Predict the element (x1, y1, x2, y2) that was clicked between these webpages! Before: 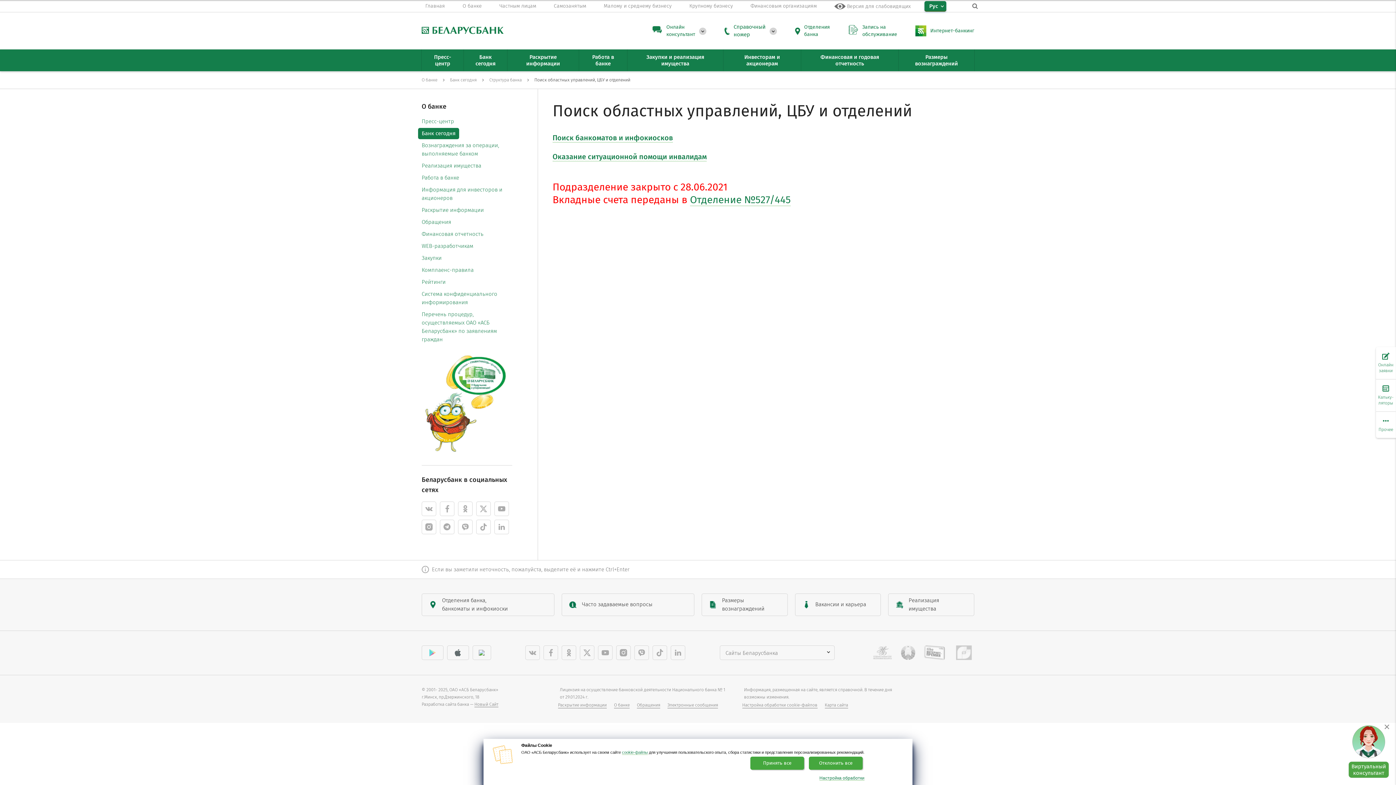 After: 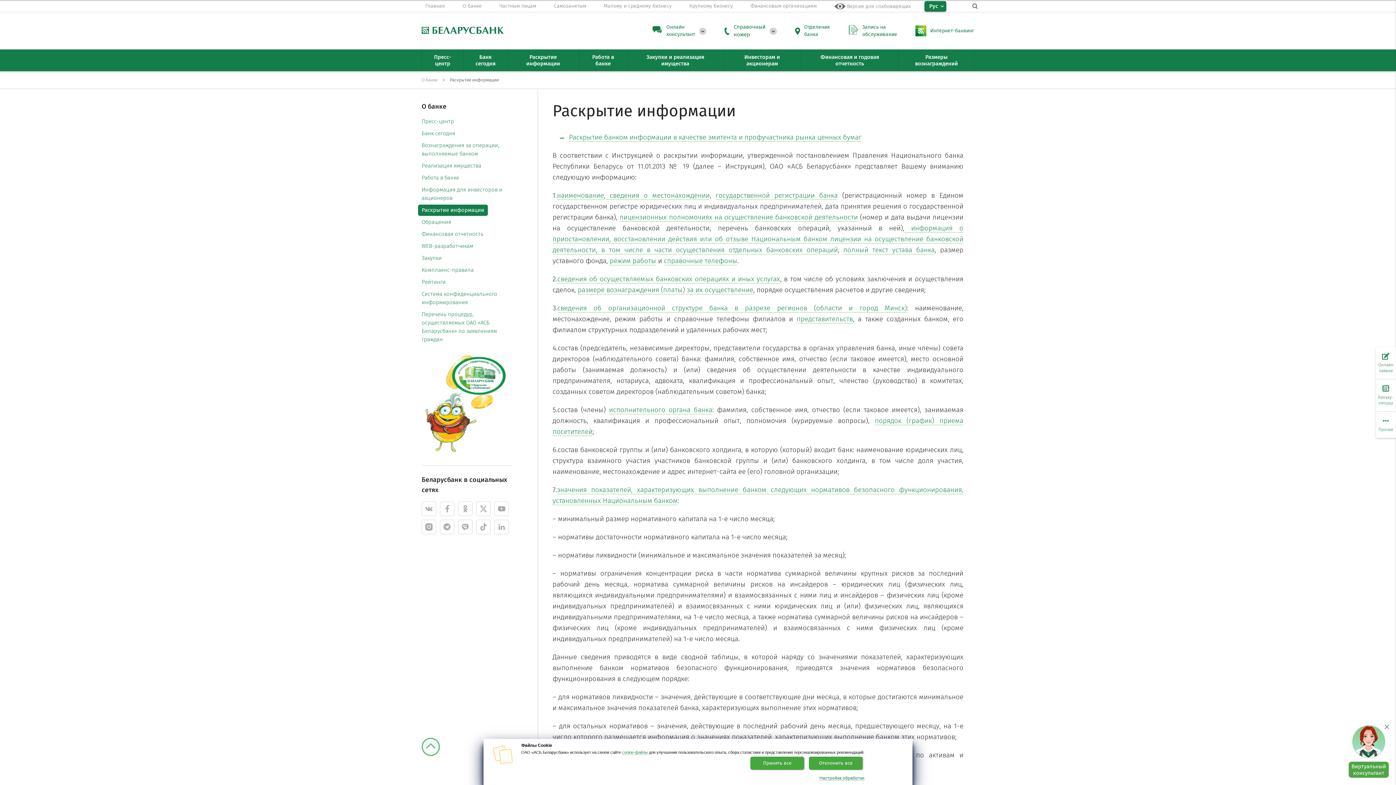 Action: bbox: (418, 204, 487, 216) label: Раскрытие информации